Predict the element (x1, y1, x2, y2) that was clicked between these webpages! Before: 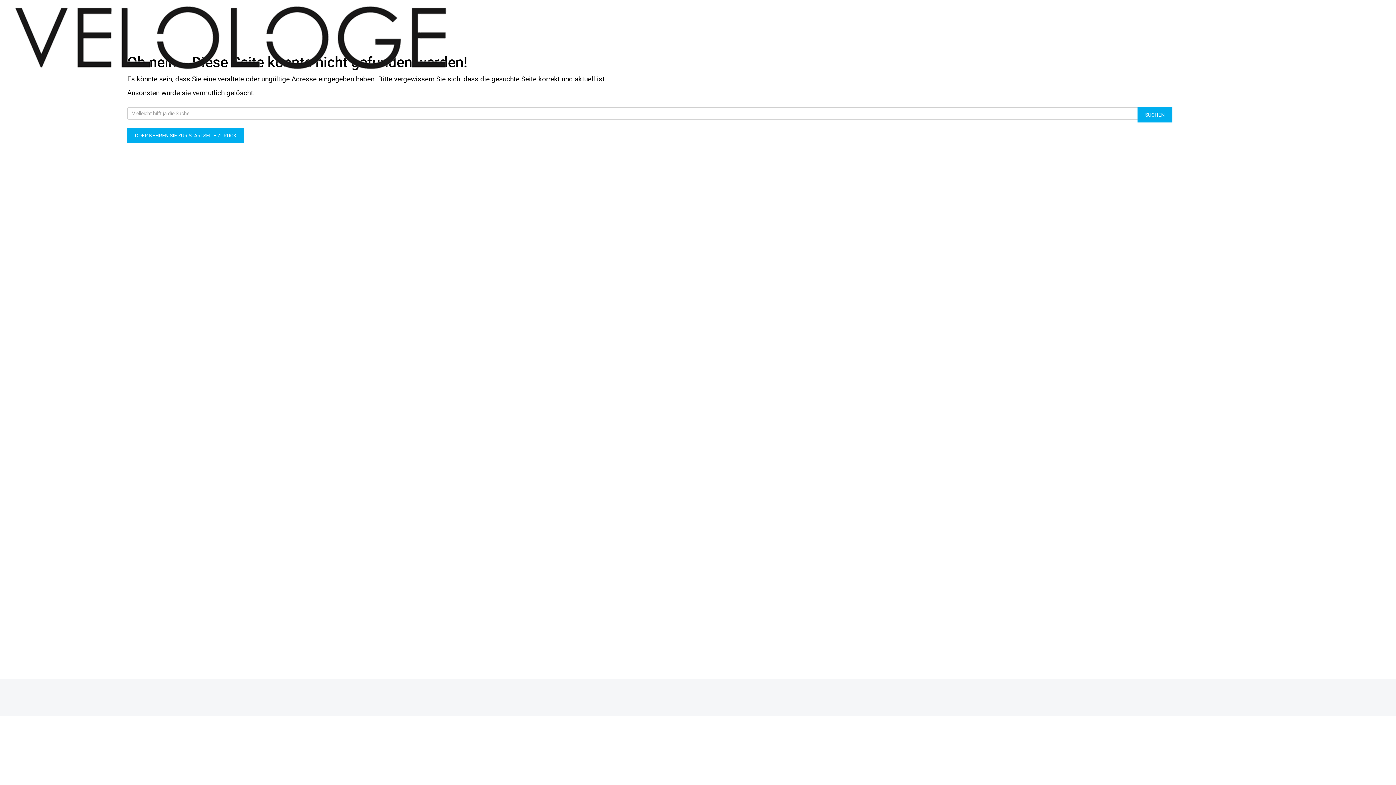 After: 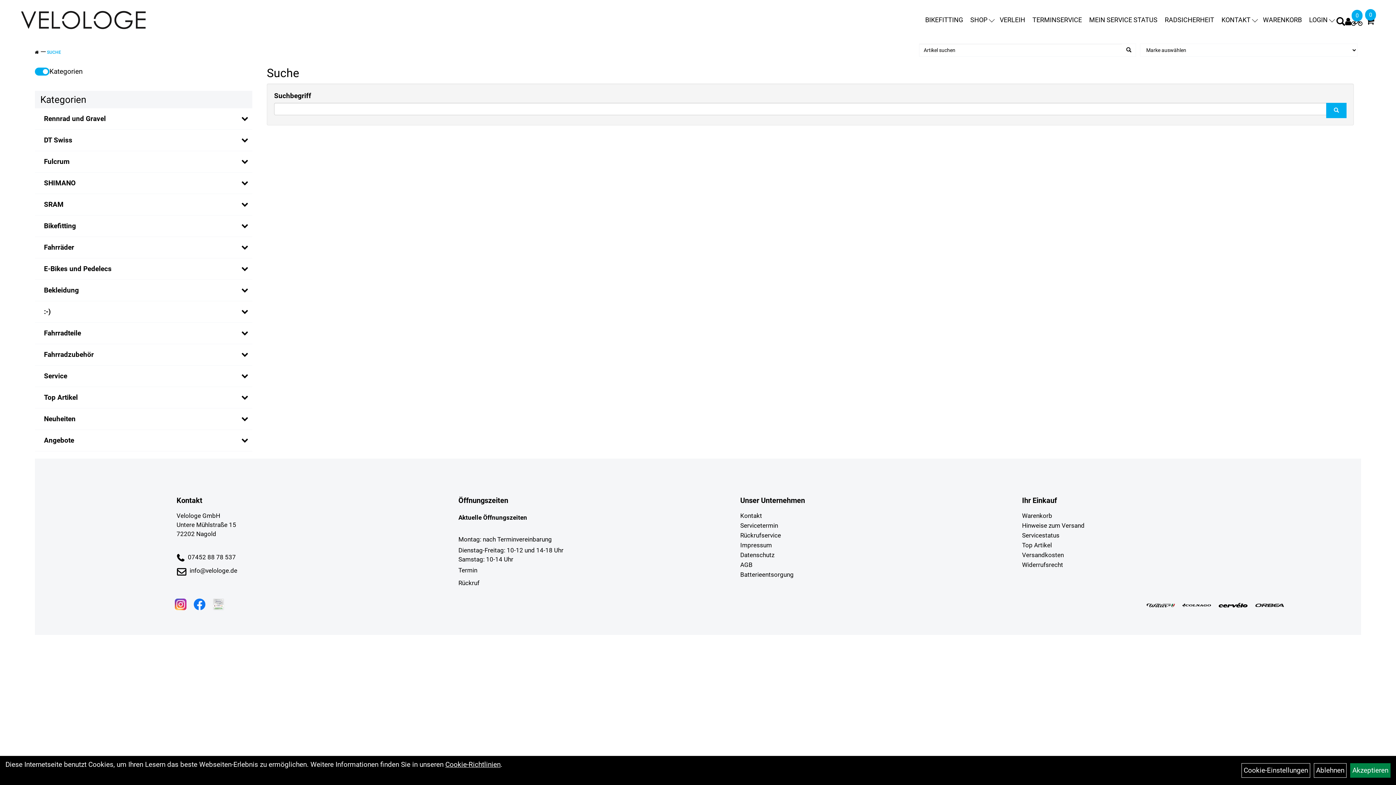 Action: bbox: (1137, 107, 1172, 122) label: SUCHEN